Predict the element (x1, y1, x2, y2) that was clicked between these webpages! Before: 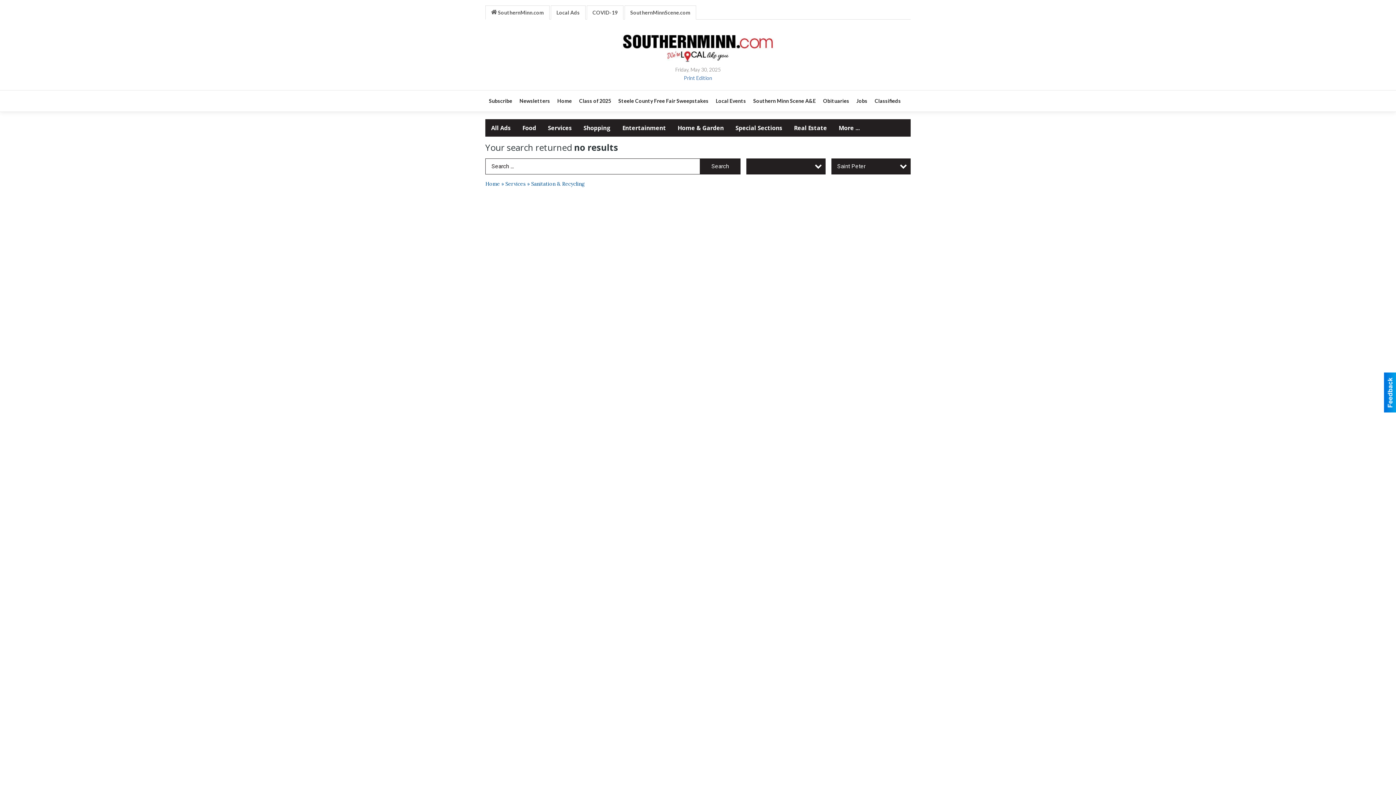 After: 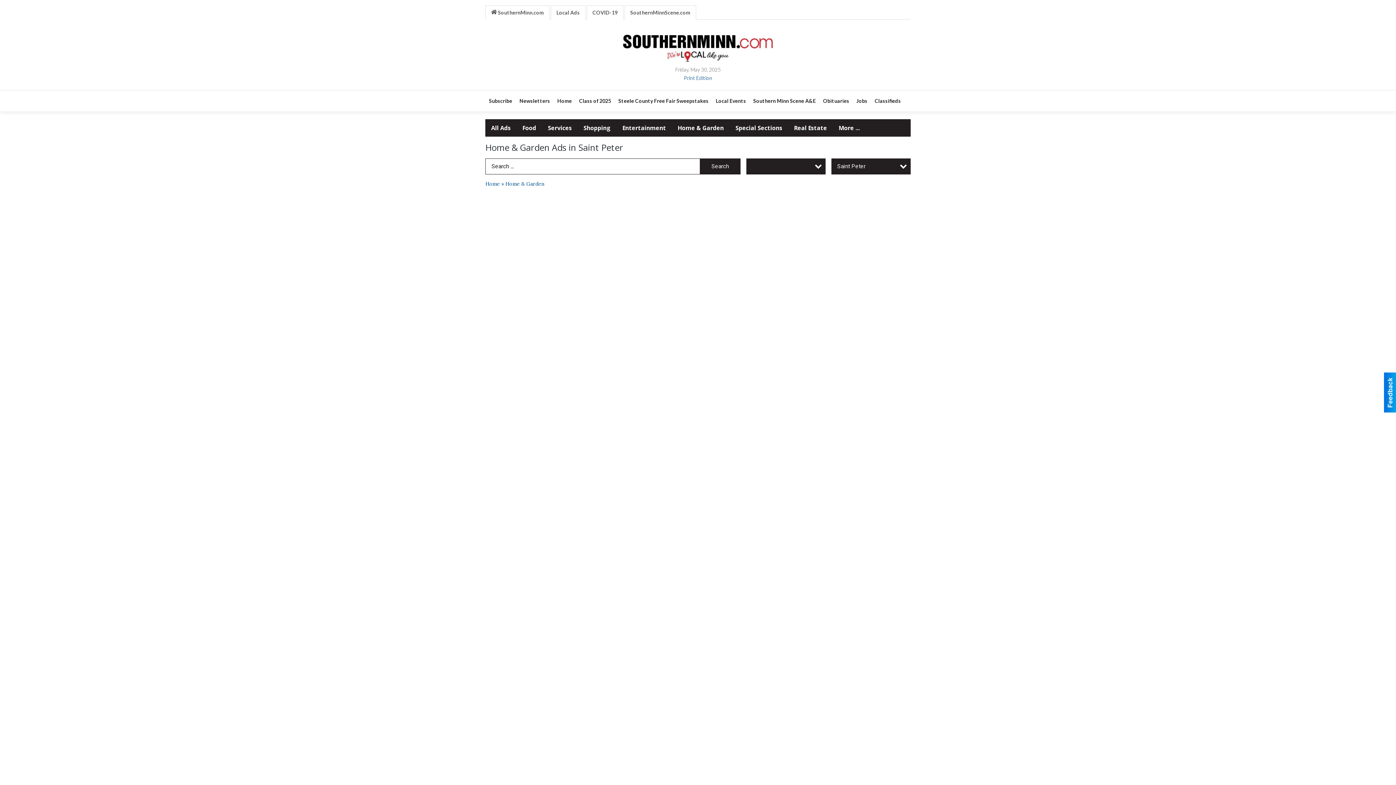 Action: label: Home & Garden bbox: (672, 119, 729, 136)